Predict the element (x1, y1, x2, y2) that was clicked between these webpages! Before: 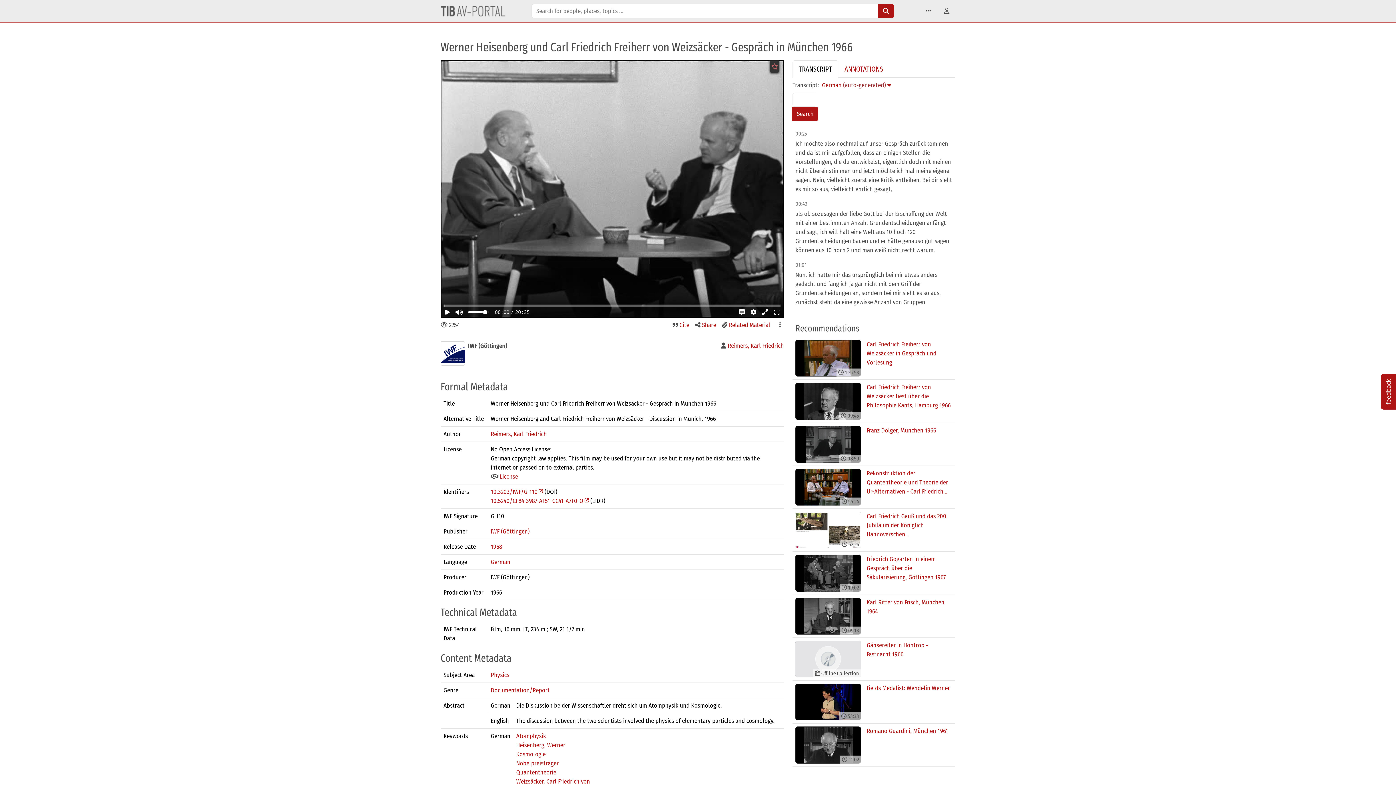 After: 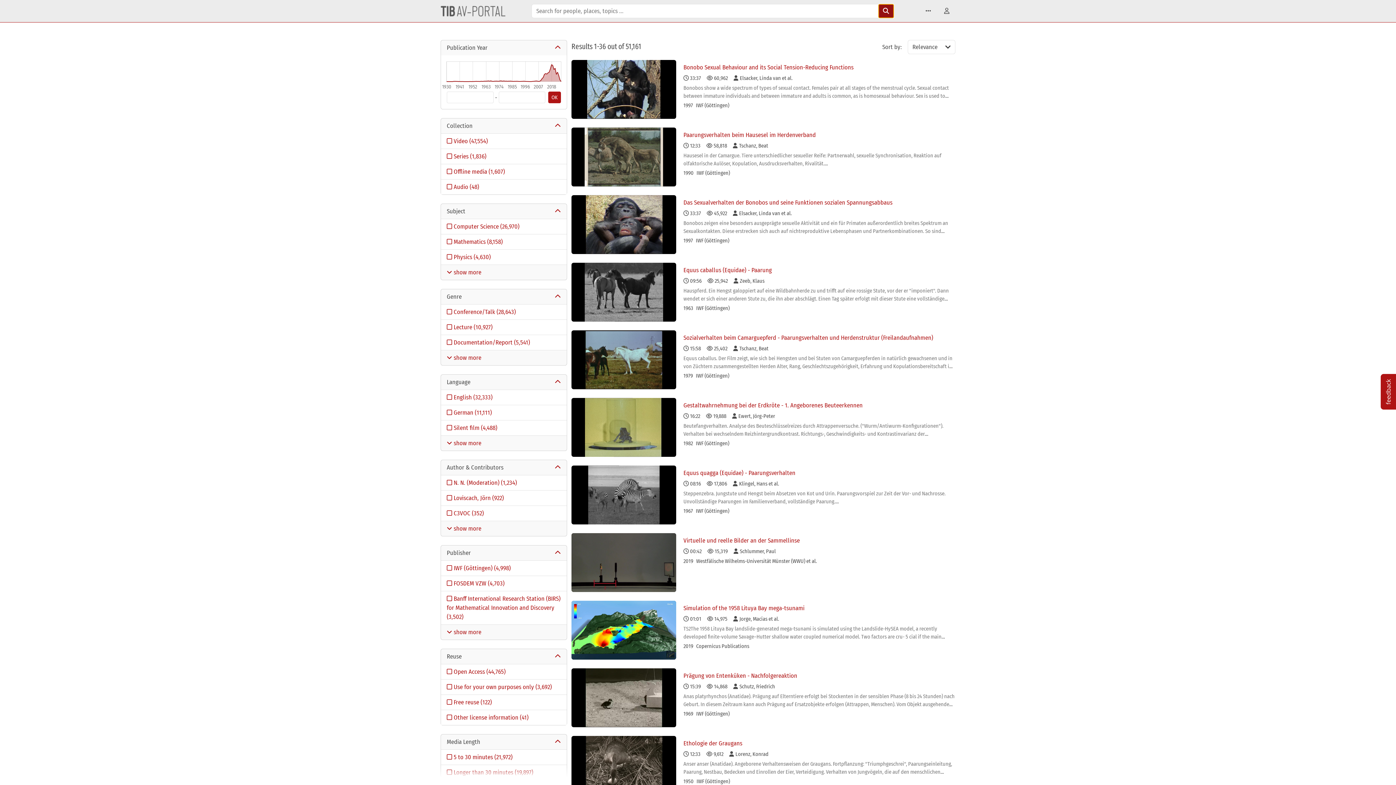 Action: bbox: (878, 3, 894, 18)